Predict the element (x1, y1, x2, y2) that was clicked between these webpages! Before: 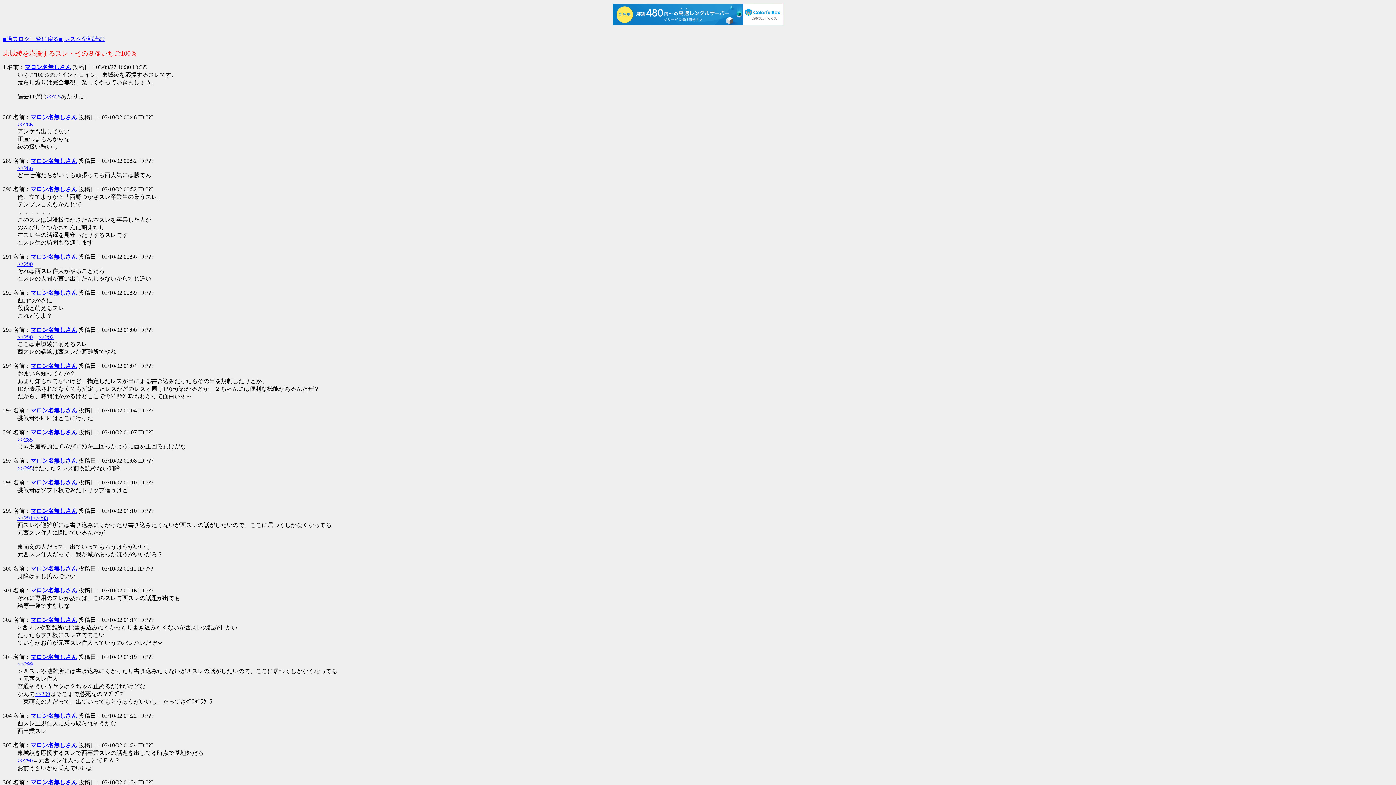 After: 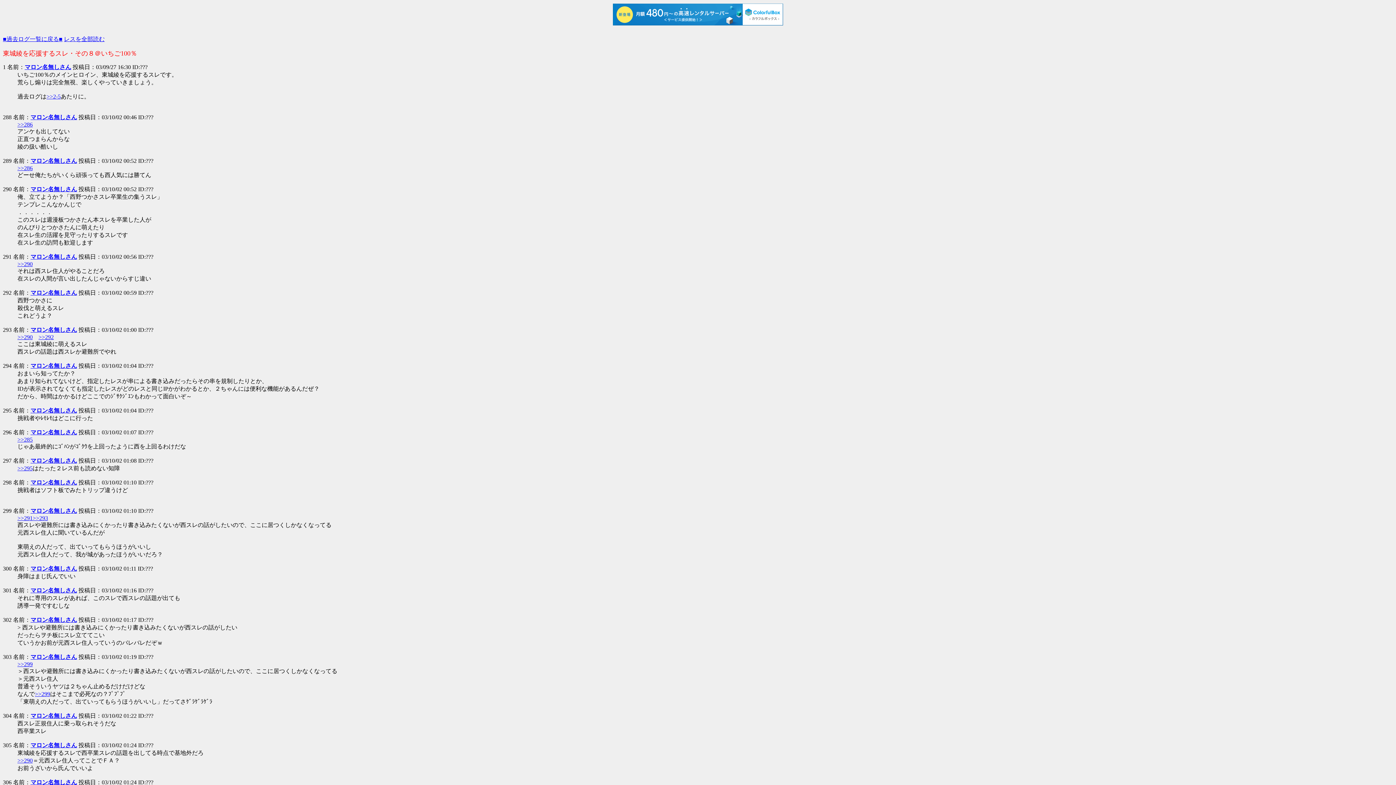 Action: bbox: (17, 465, 32, 471) label: >>295